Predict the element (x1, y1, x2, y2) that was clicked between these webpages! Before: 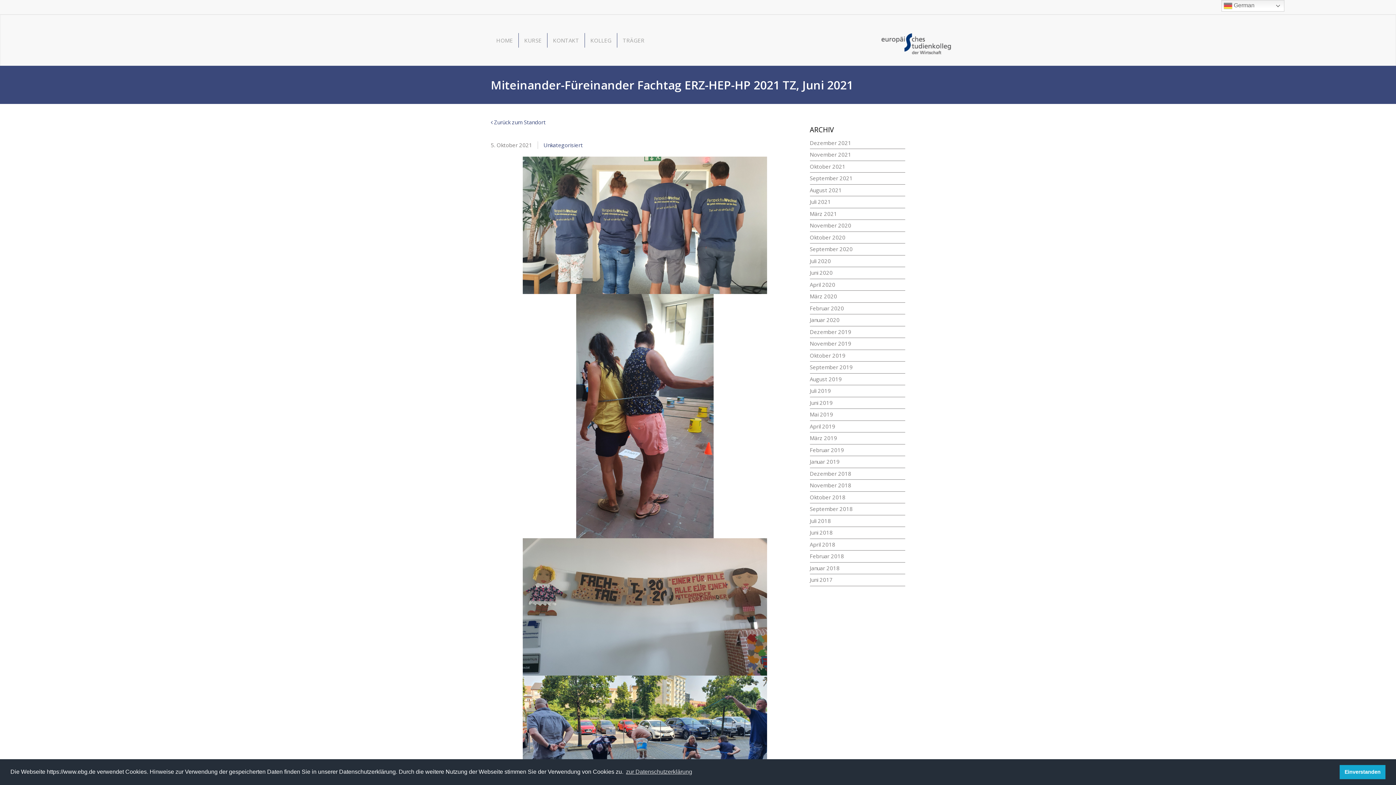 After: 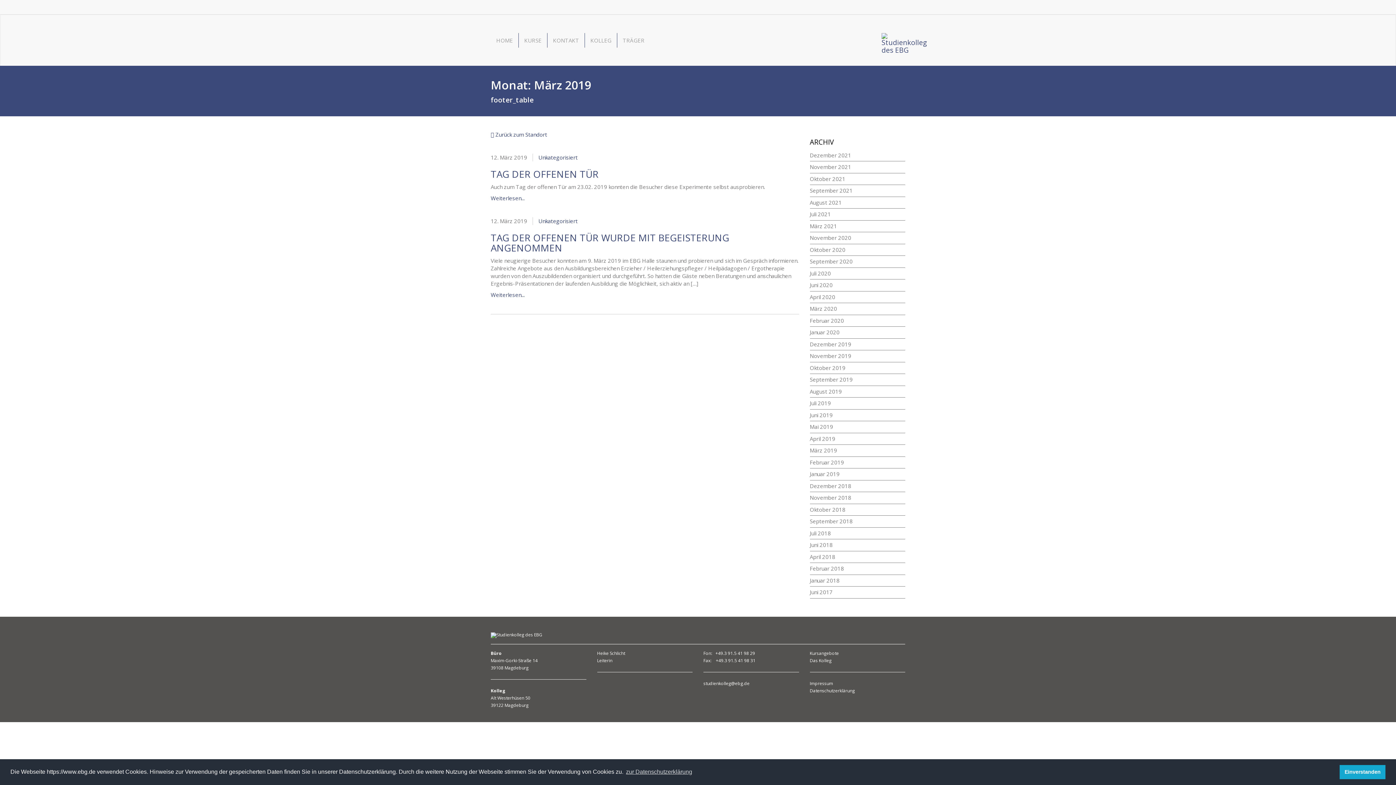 Action: bbox: (810, 432, 837, 444) label: März 2019